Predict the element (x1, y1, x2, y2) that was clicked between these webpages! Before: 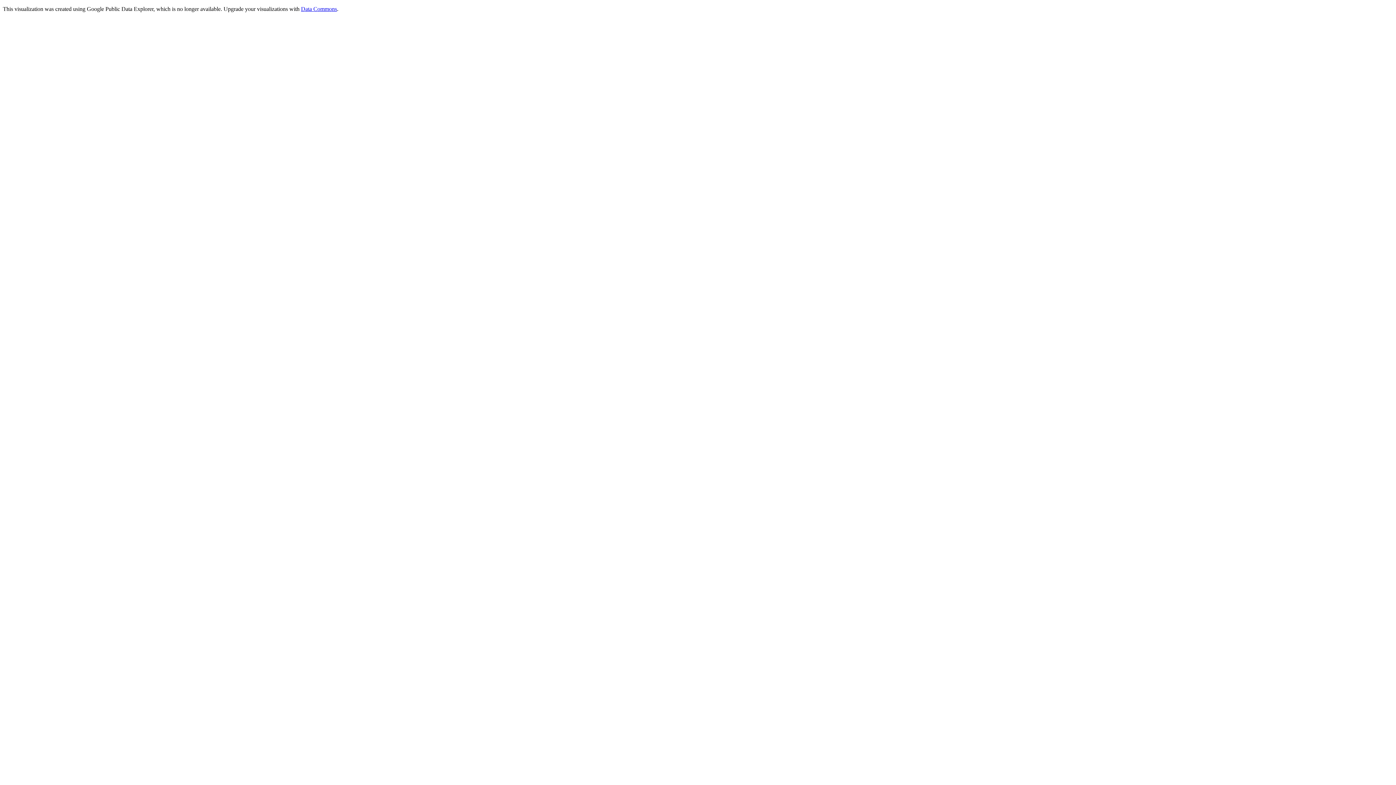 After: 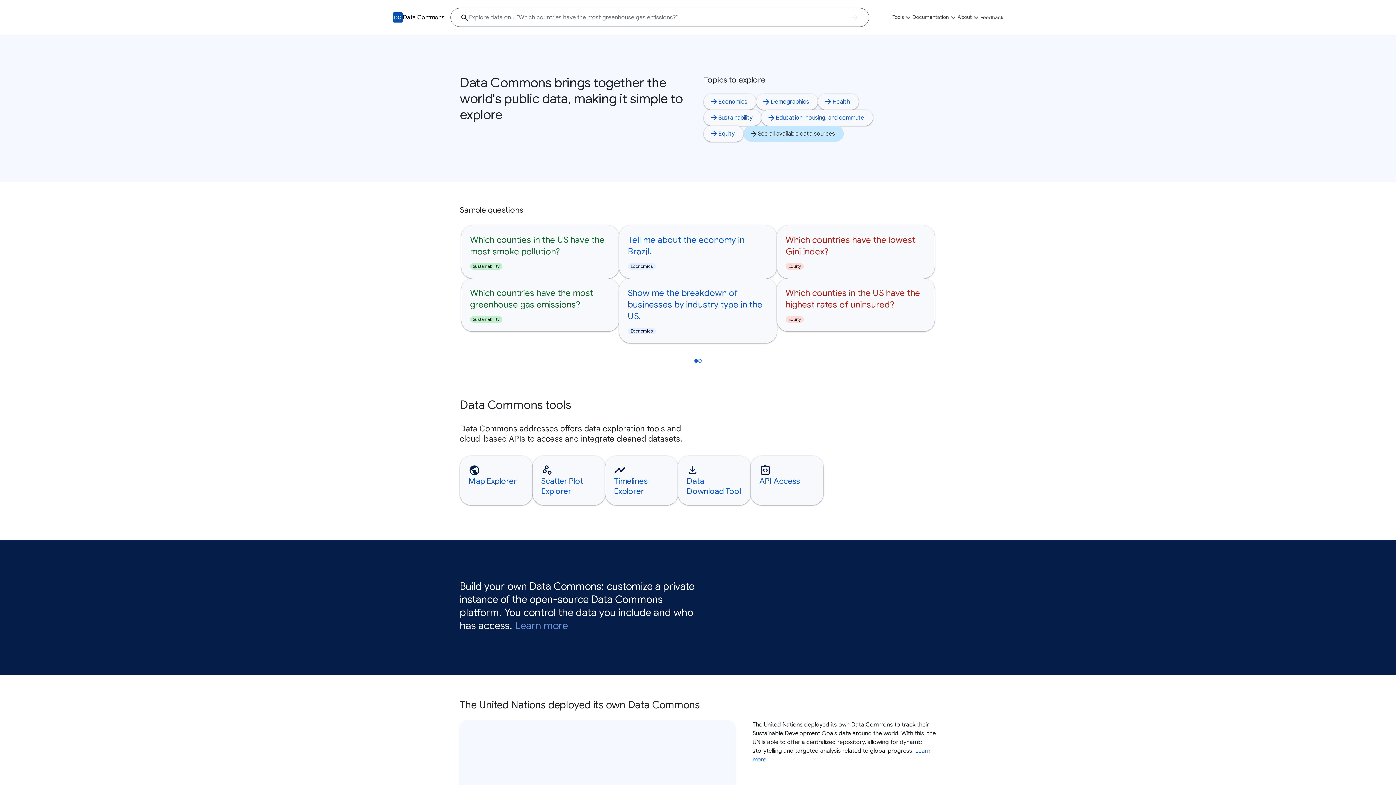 Action: label: Data Commons bbox: (301, 5, 337, 12)